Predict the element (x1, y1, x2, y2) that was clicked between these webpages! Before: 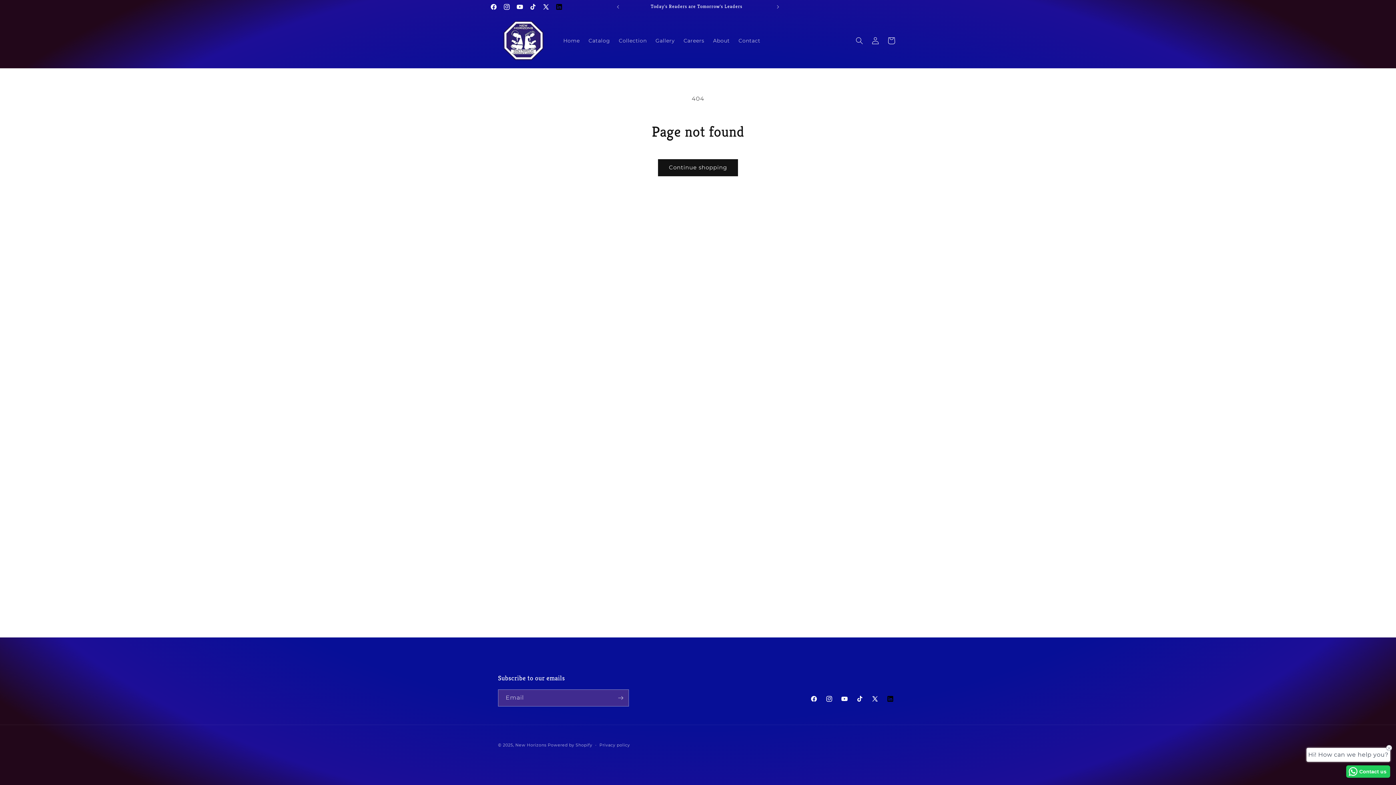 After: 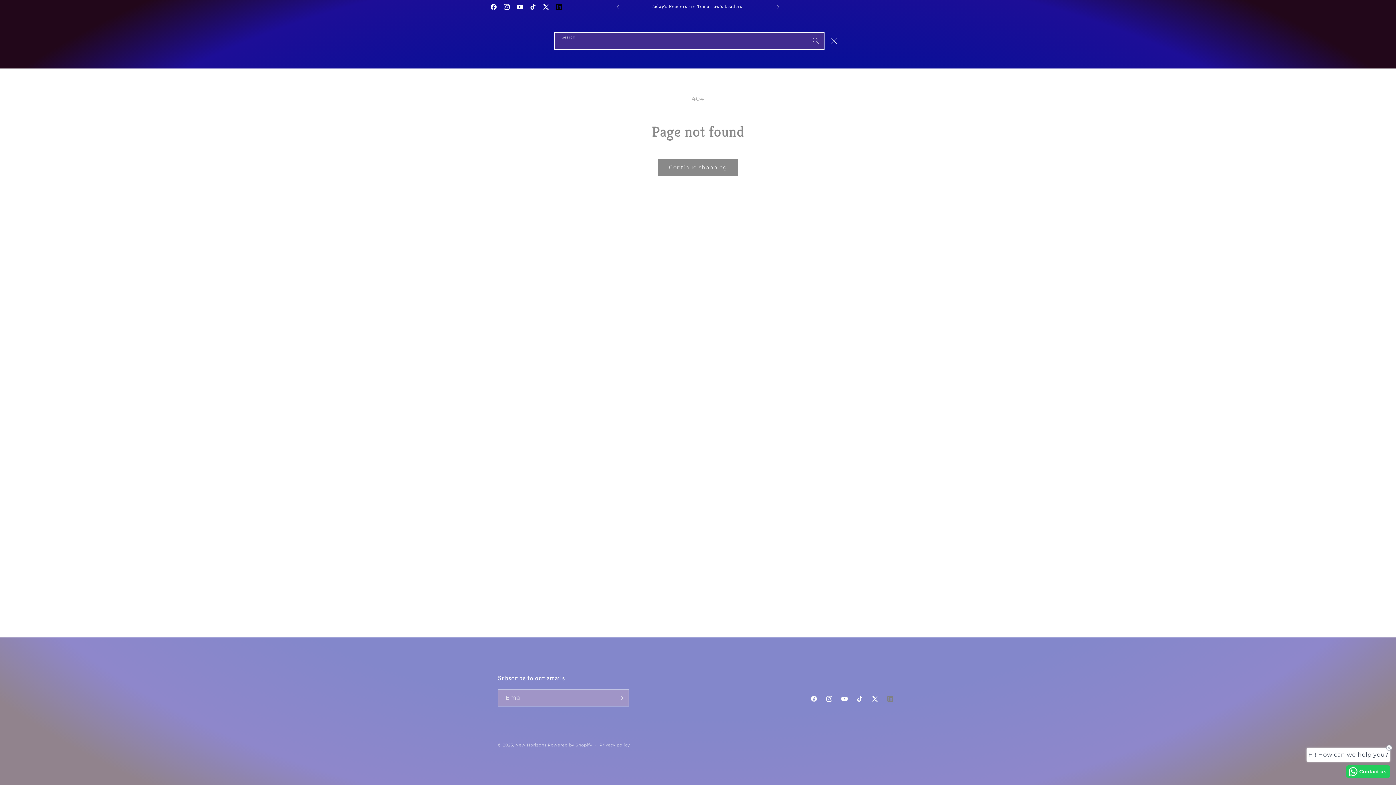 Action: bbox: (851, 32, 867, 48) label: Search